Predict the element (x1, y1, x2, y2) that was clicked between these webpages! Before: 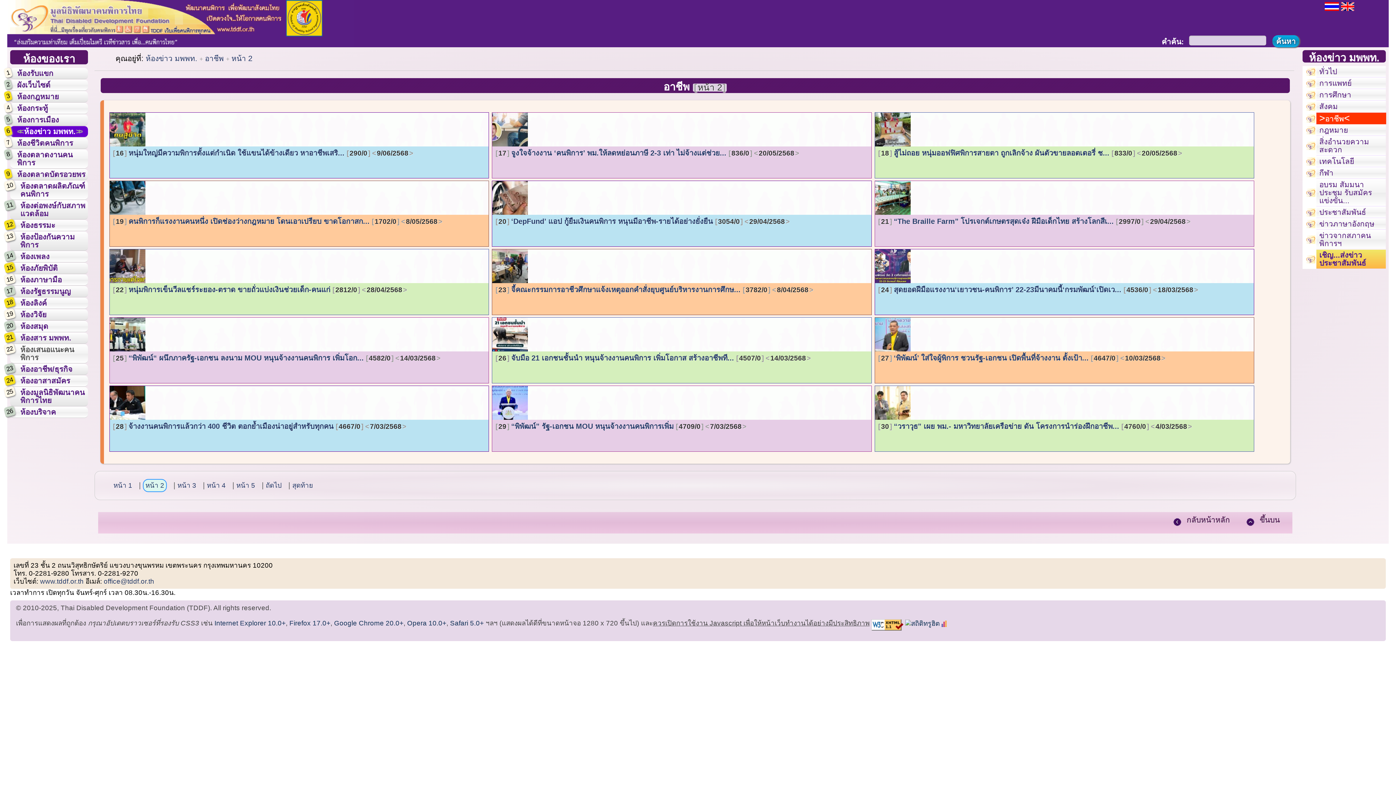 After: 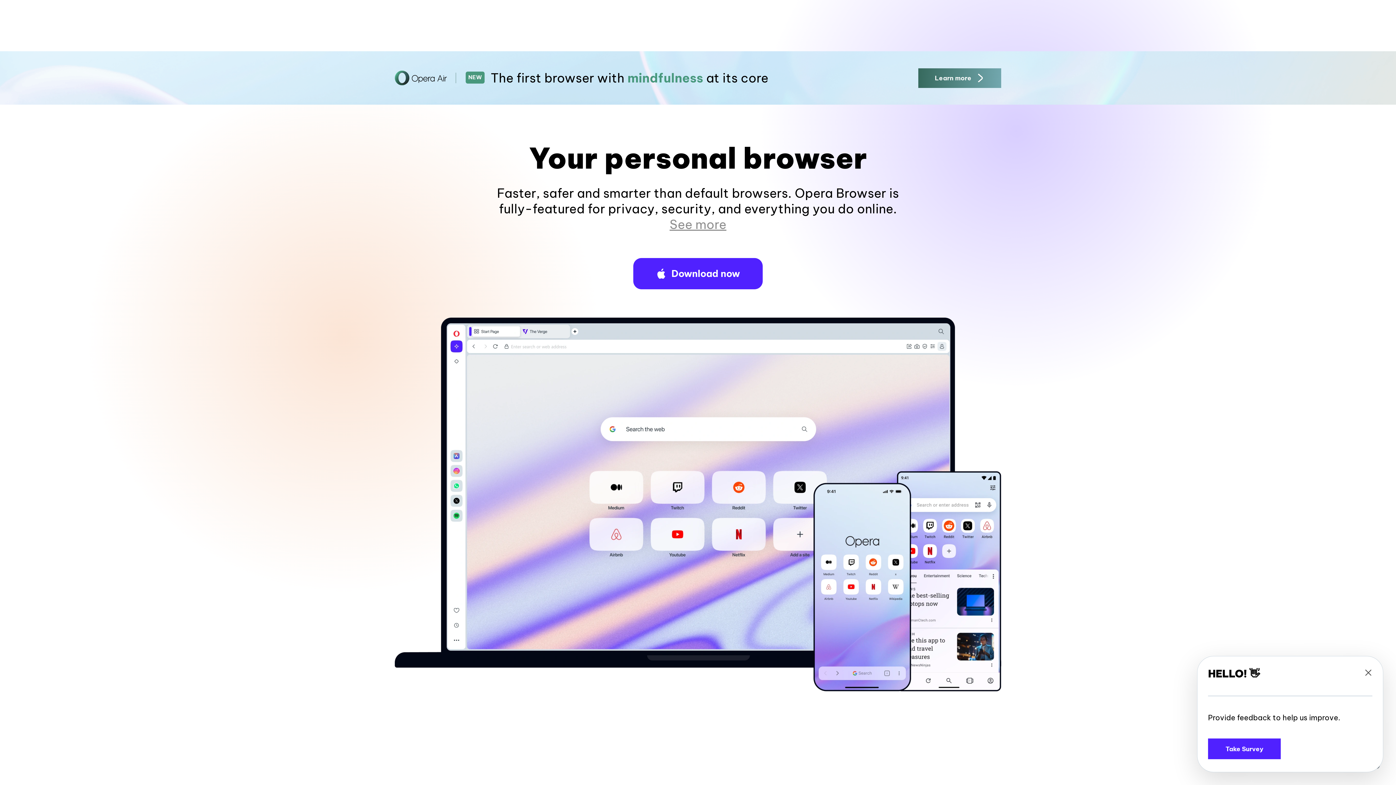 Action: label: Opera 10.0+ bbox: (407, 619, 446, 627)